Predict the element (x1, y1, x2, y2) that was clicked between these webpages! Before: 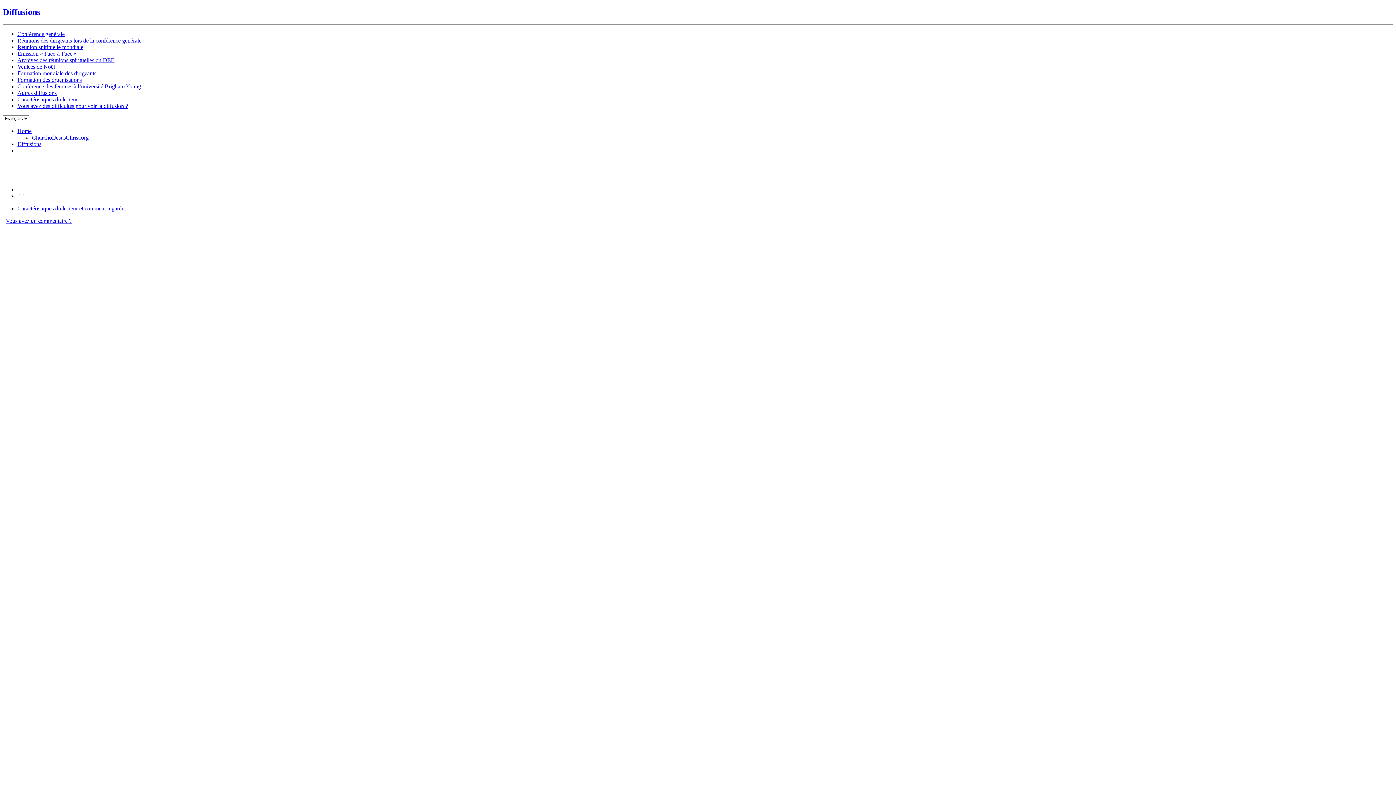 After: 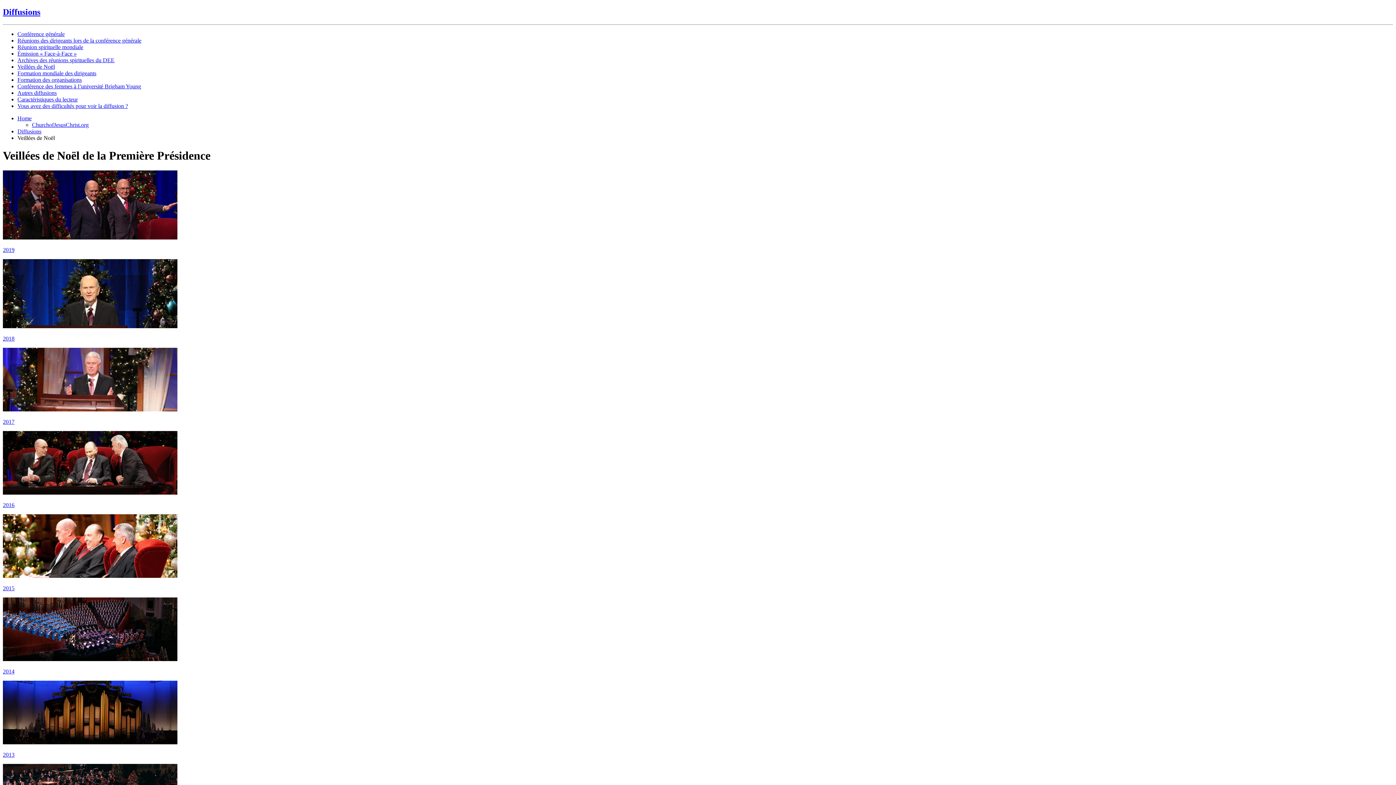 Action: label: Veillées de Noël bbox: (17, 63, 54, 69)